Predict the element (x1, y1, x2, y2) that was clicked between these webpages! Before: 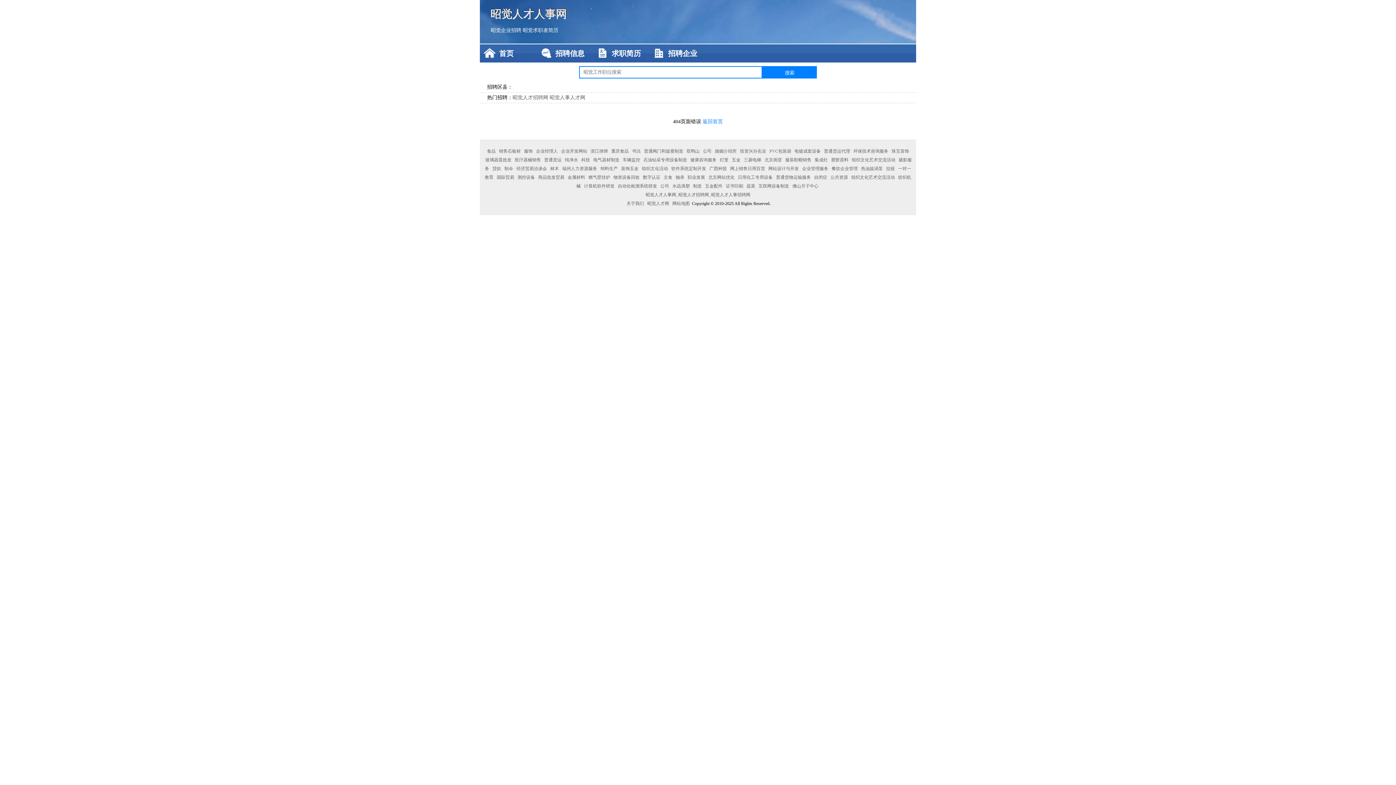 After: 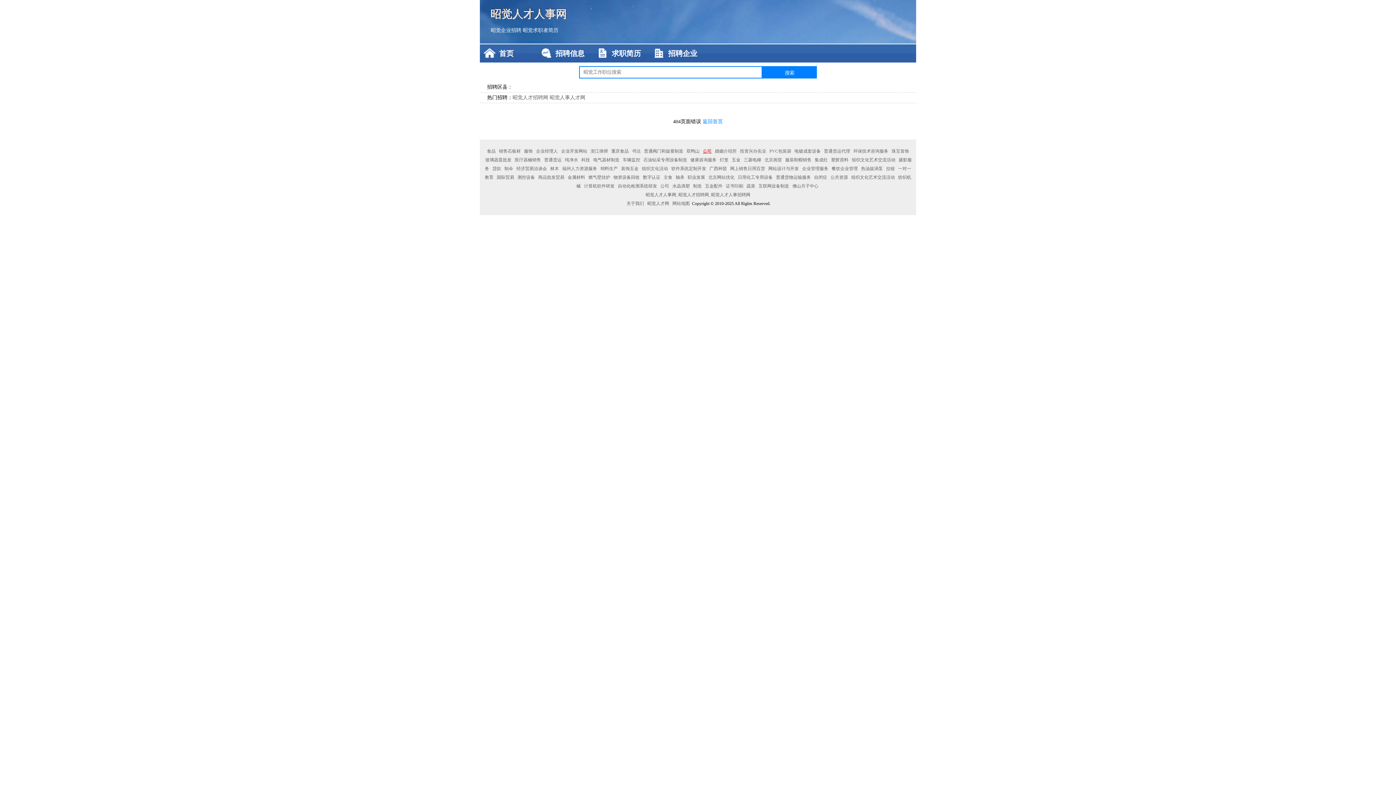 Action: bbox: (702, 148, 712, 153) label: 公司